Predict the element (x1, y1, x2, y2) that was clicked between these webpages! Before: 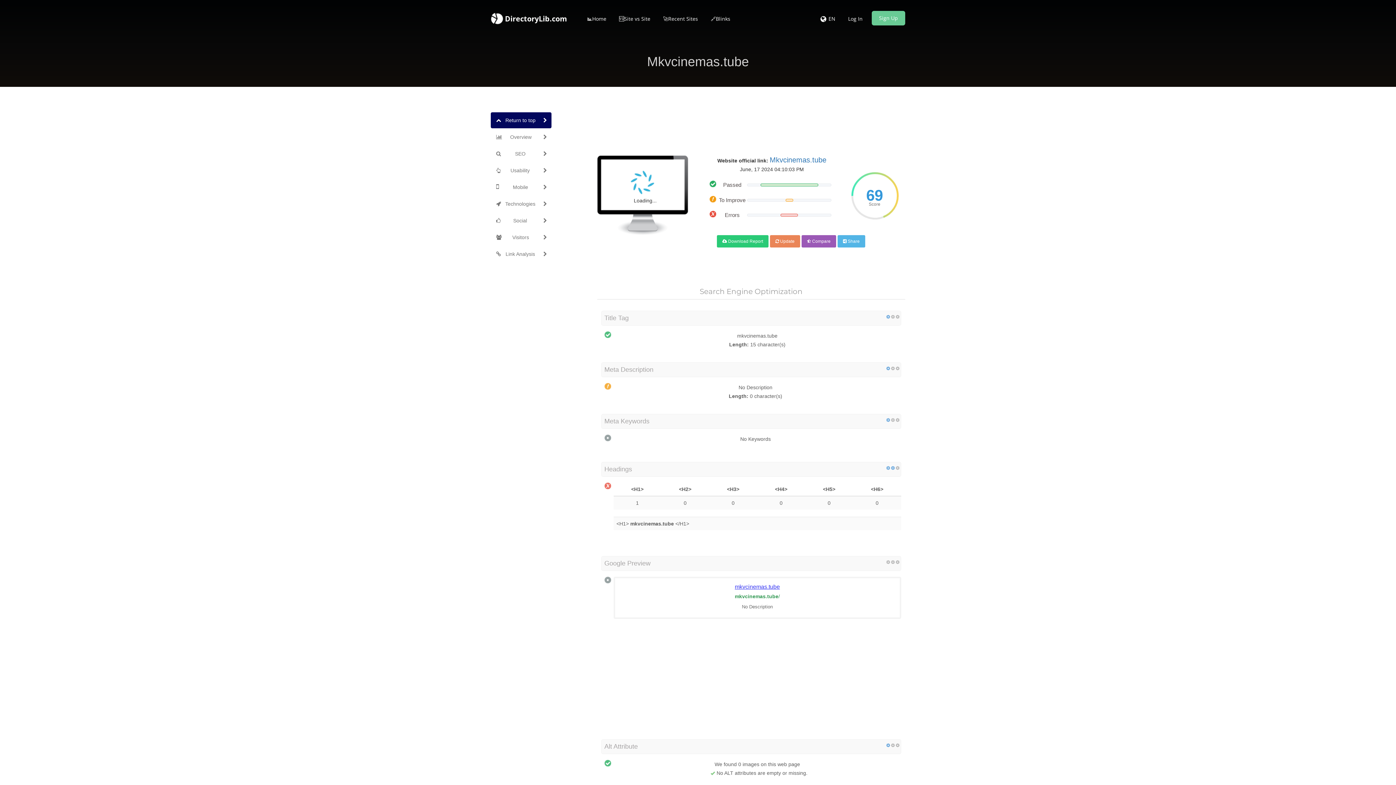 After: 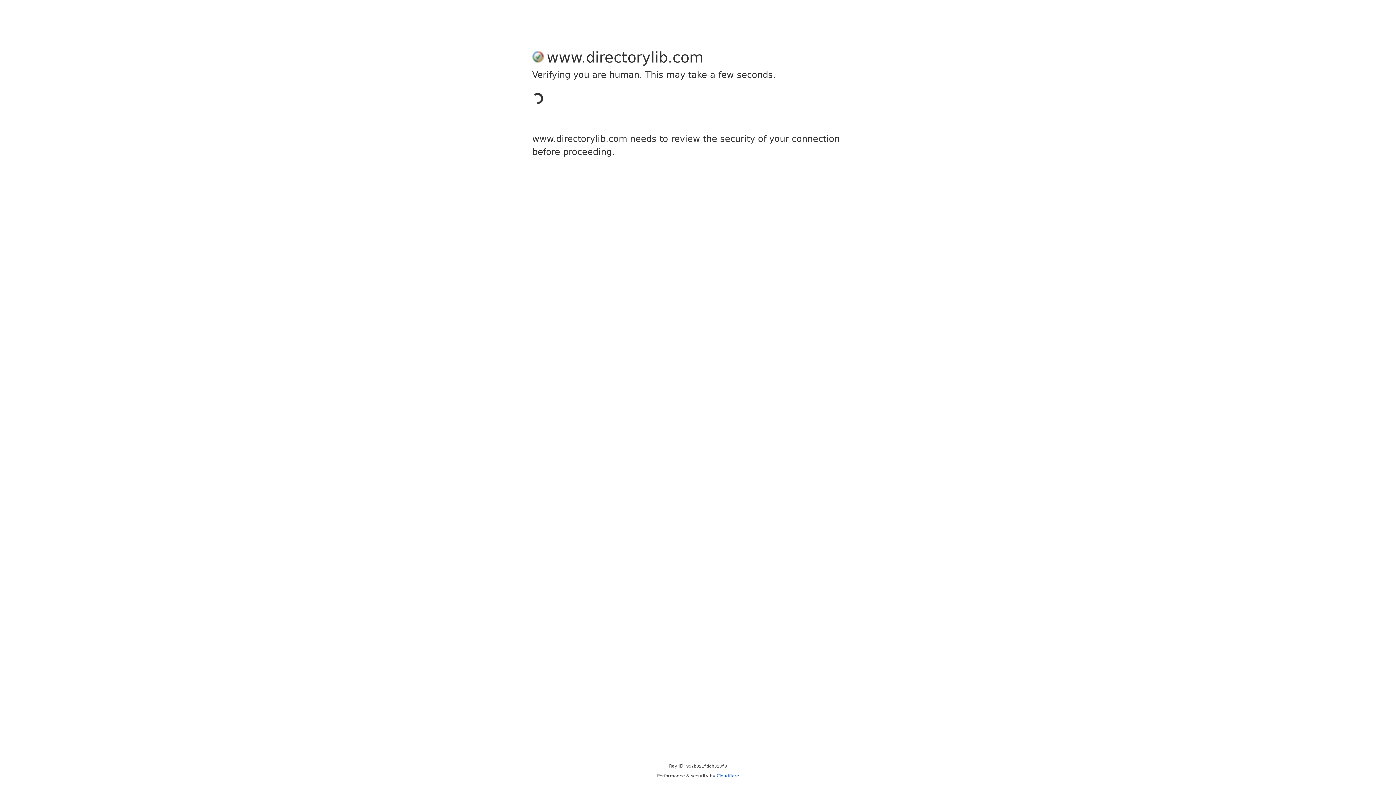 Action: bbox: (717, 235, 768, 247) label:  Download Report